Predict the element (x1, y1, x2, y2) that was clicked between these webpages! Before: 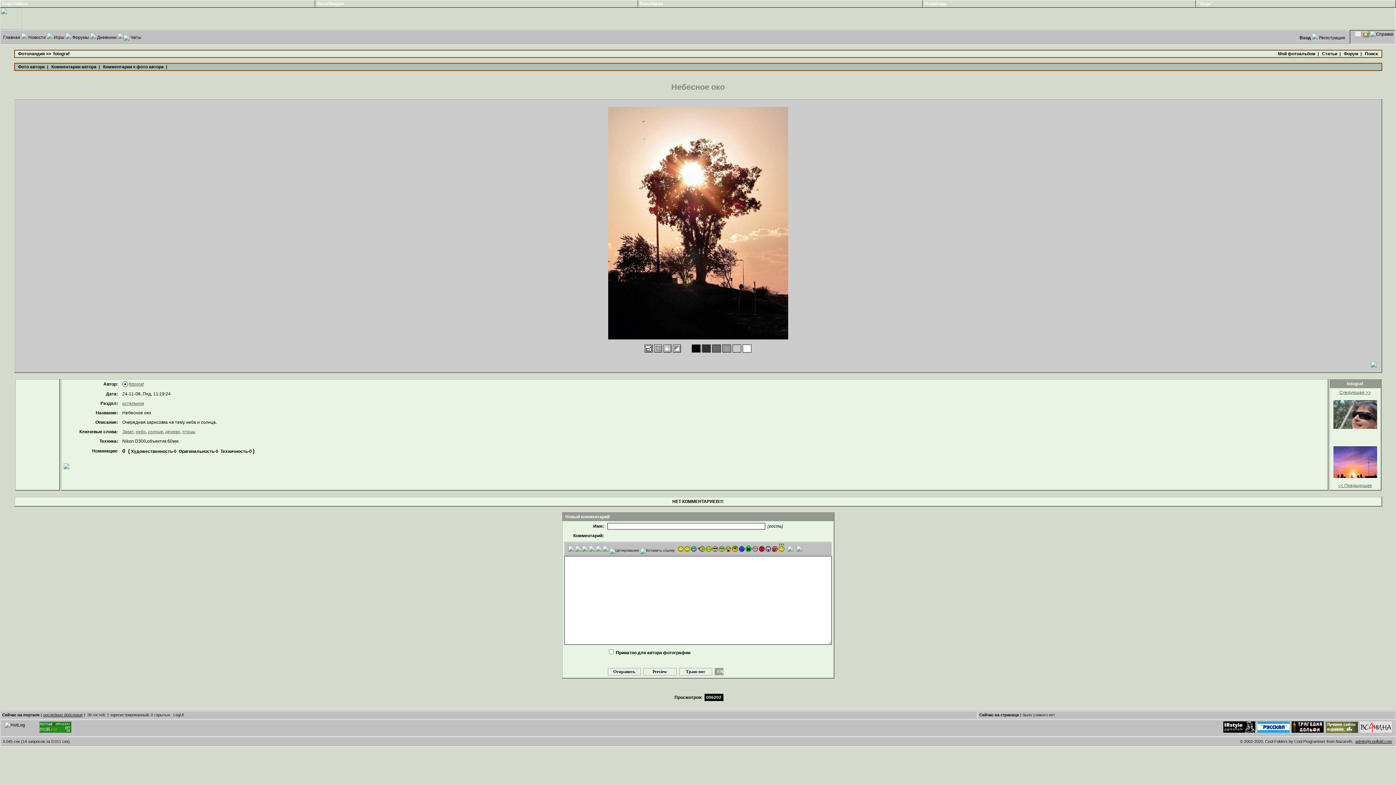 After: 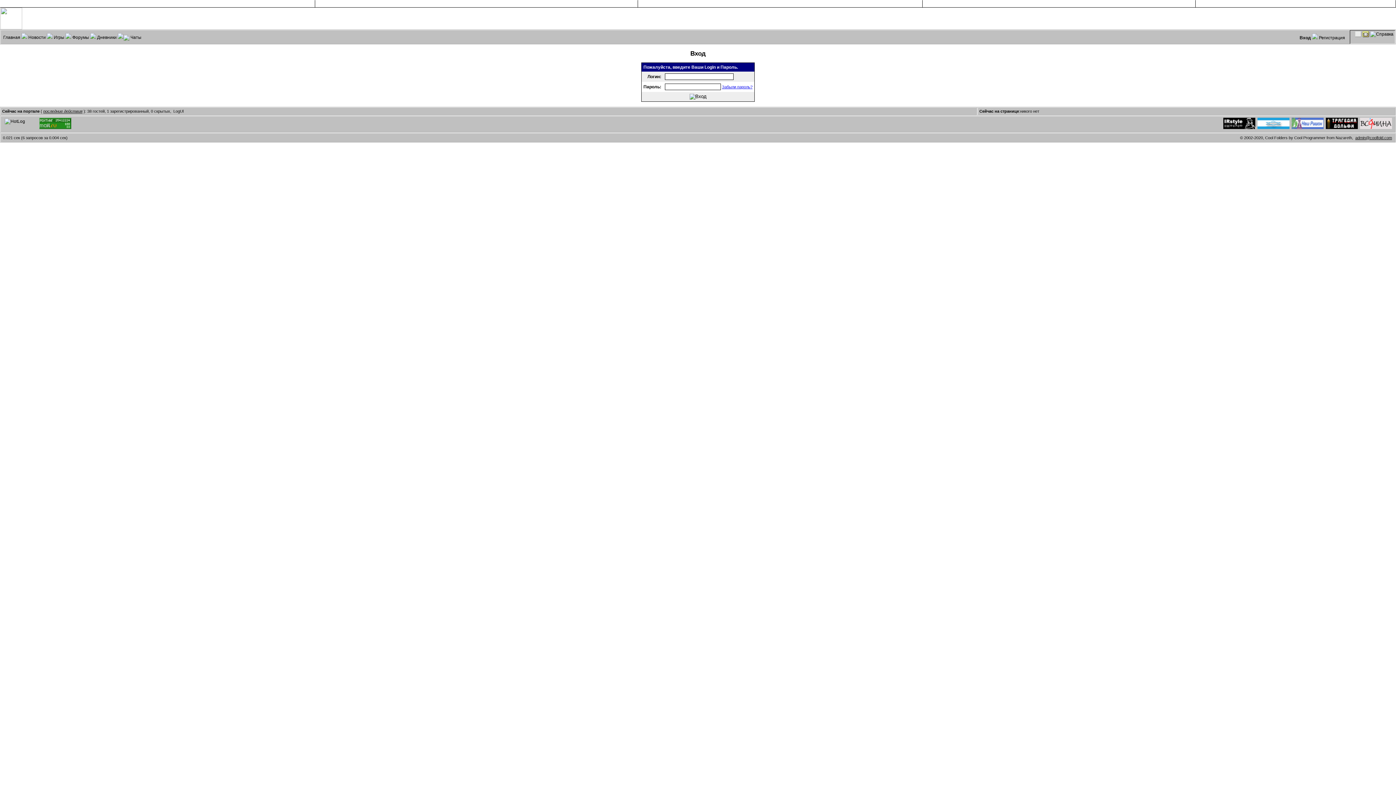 Action: label: Вход bbox: (1299, 34, 1312, 41)